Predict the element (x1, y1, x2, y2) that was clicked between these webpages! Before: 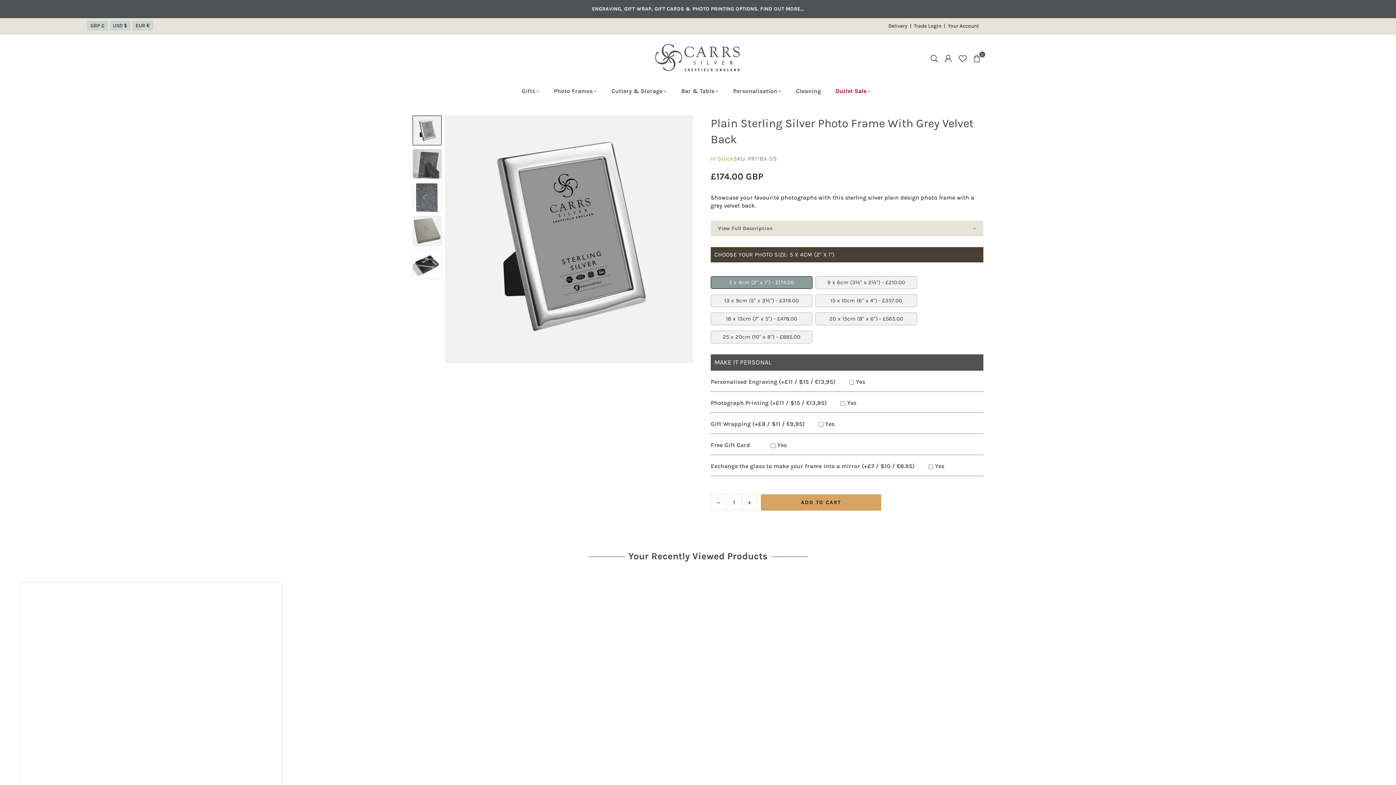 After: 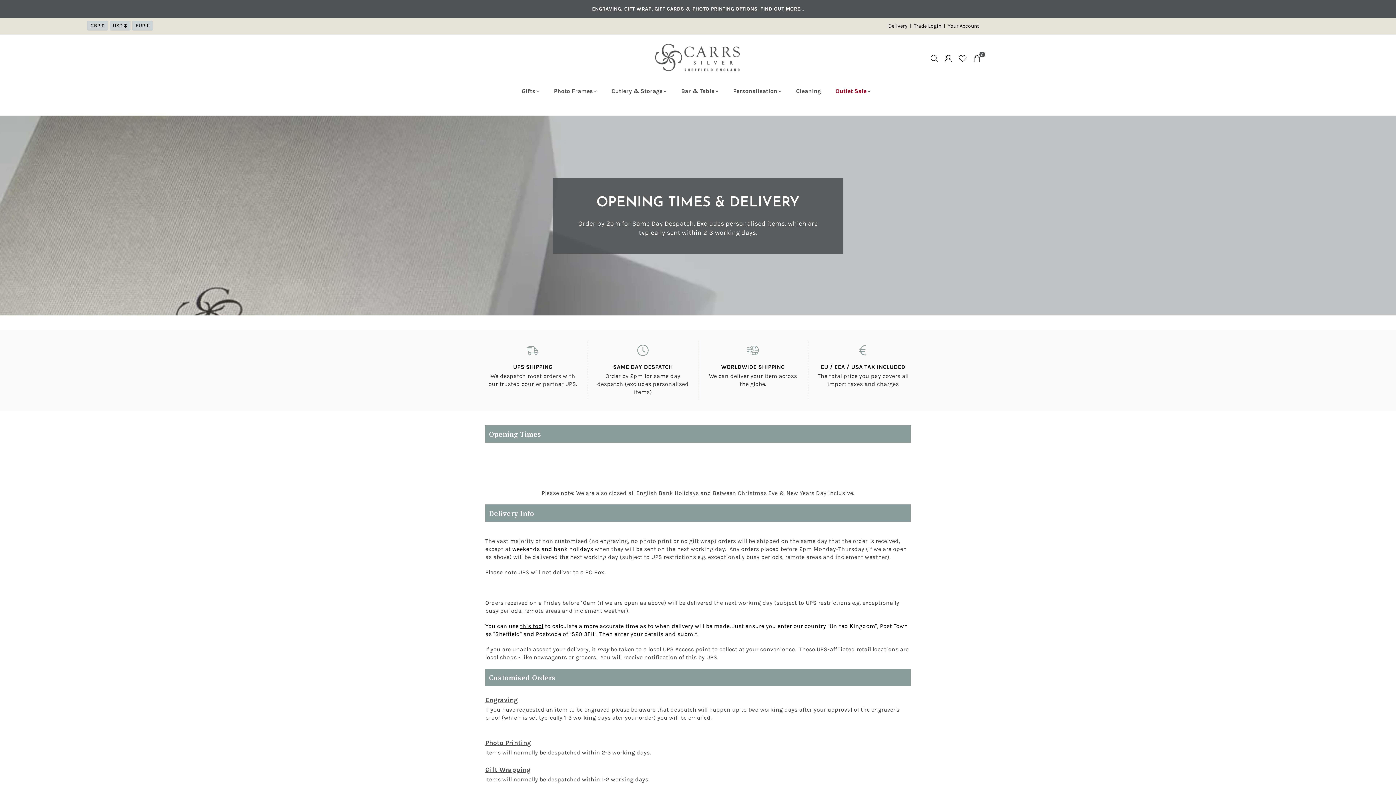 Action: bbox: (888, 22, 907, 29) label: Delivery